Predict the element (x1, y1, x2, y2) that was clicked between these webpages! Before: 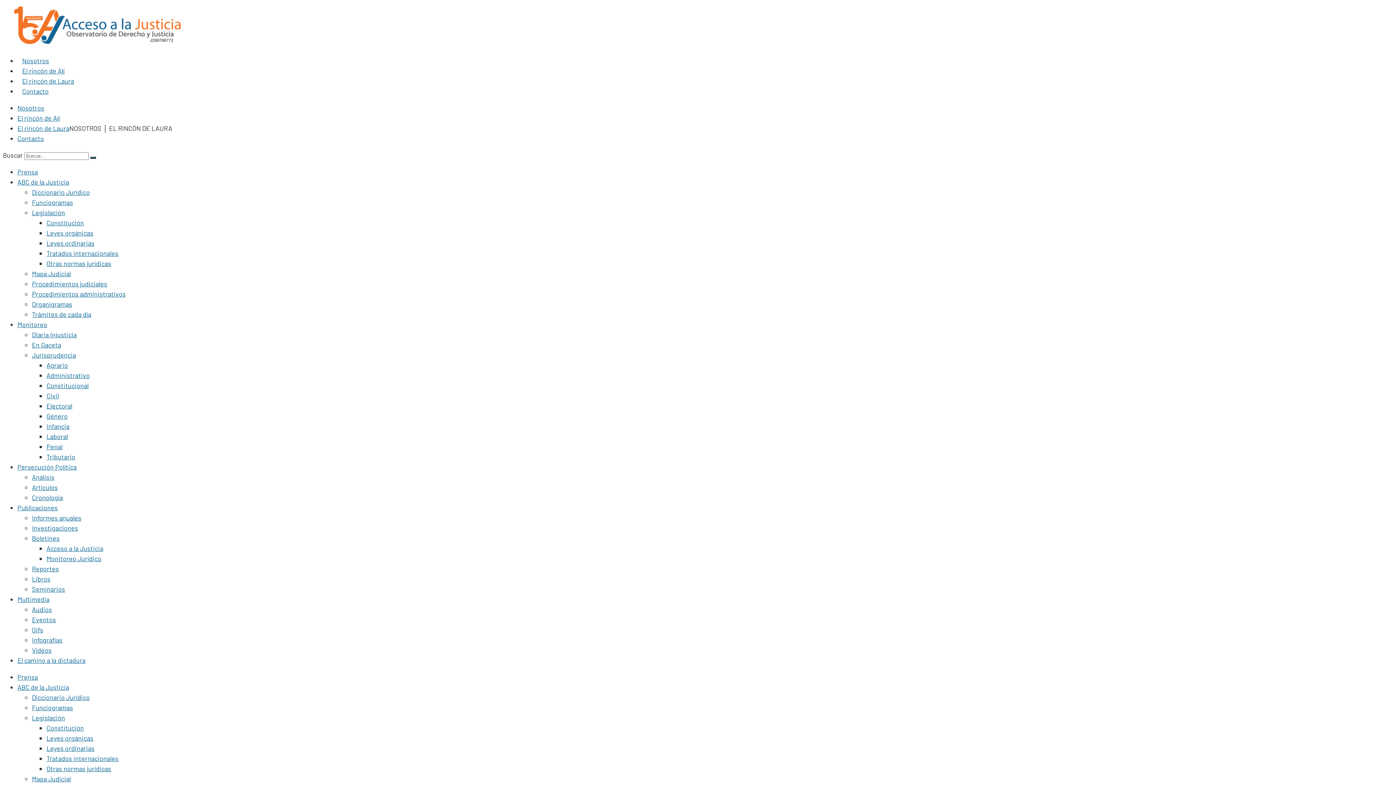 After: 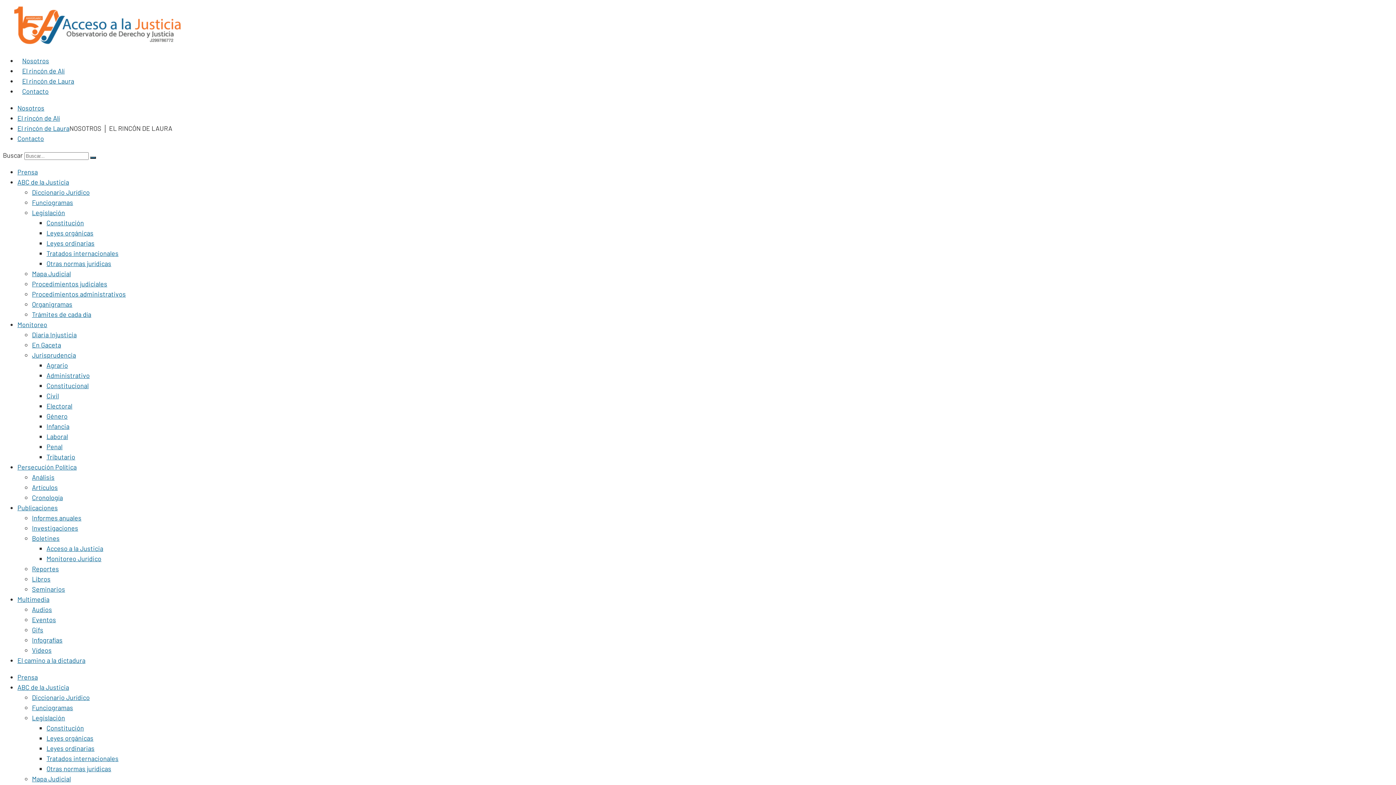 Action: bbox: (46, 381, 88, 389) label: Constitucional